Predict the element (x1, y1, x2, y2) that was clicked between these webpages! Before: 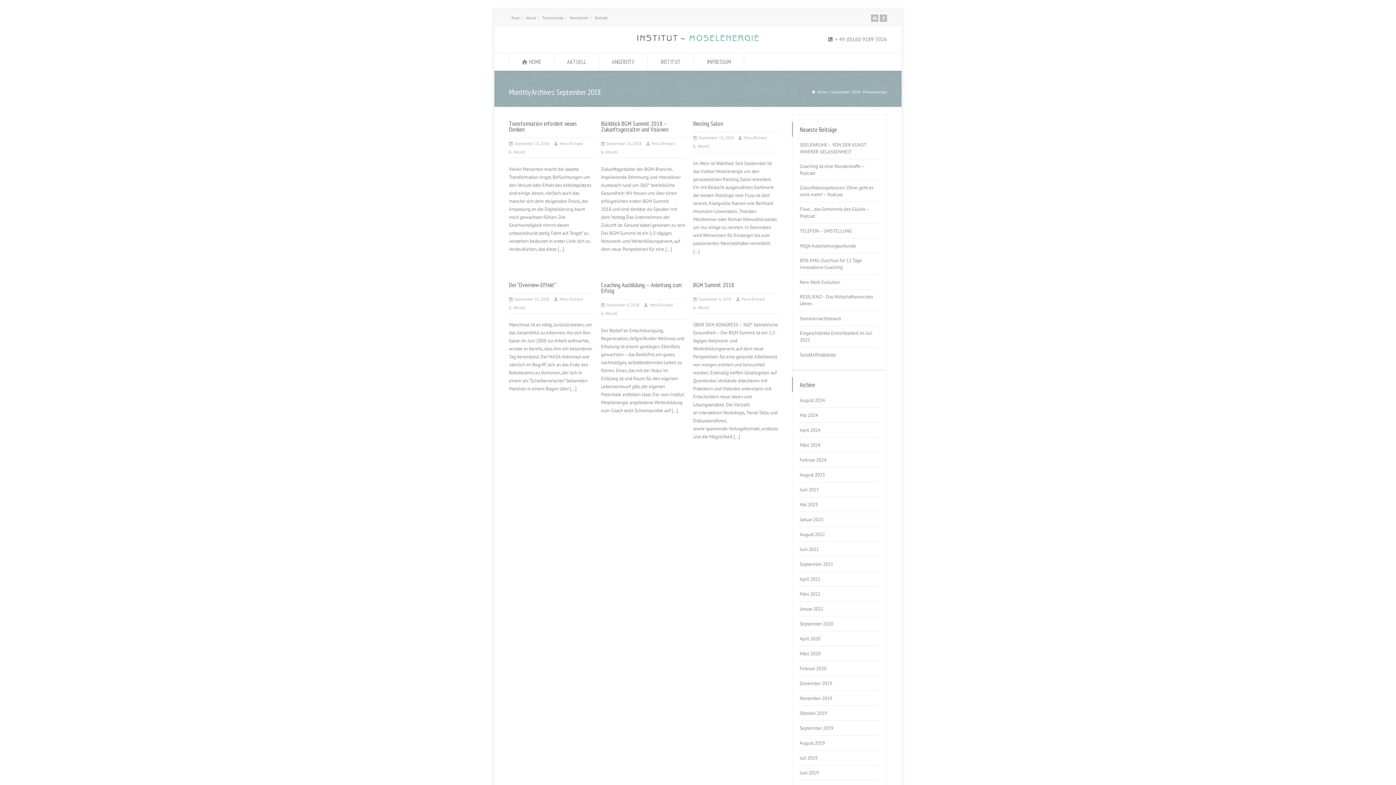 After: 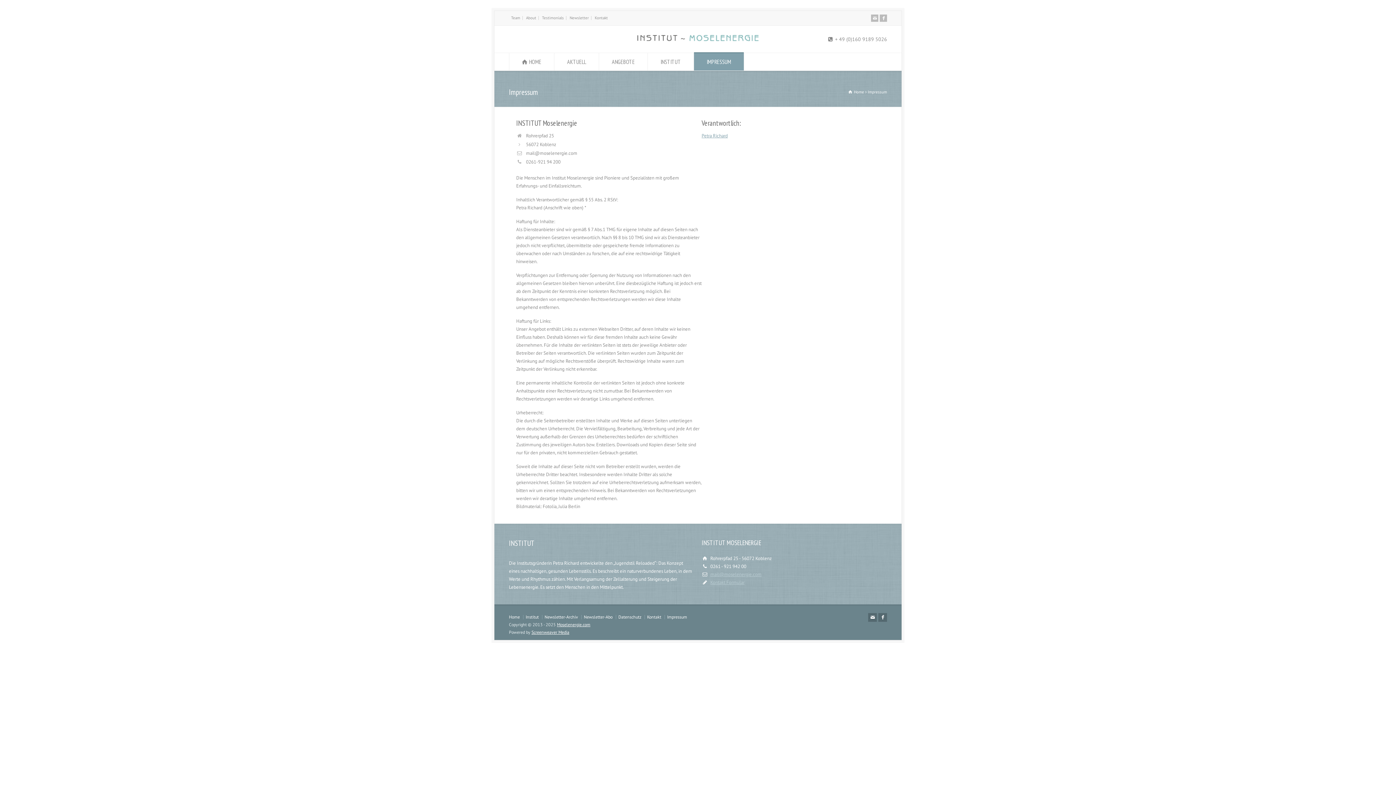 Action: label: IMPRESSUM bbox: (694, 53, 744, 70)